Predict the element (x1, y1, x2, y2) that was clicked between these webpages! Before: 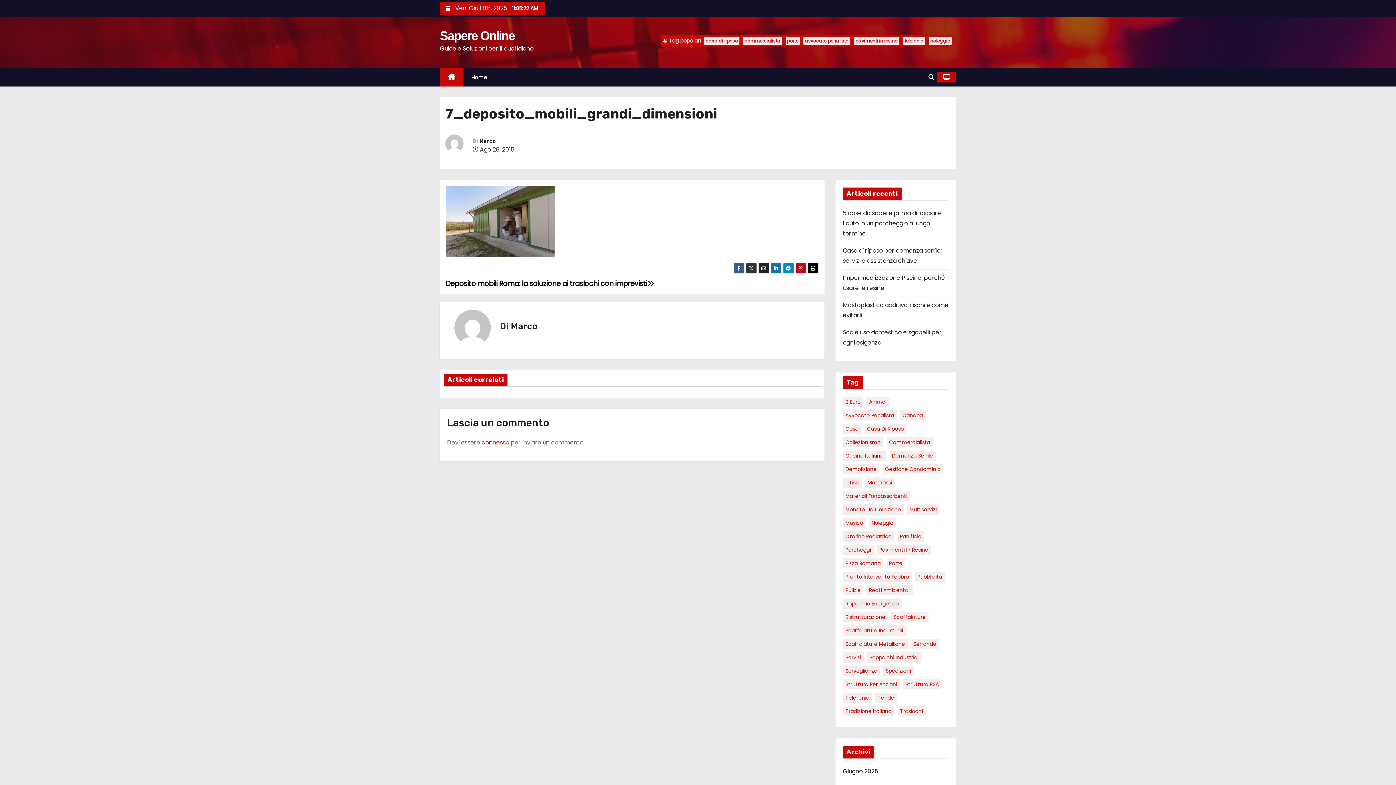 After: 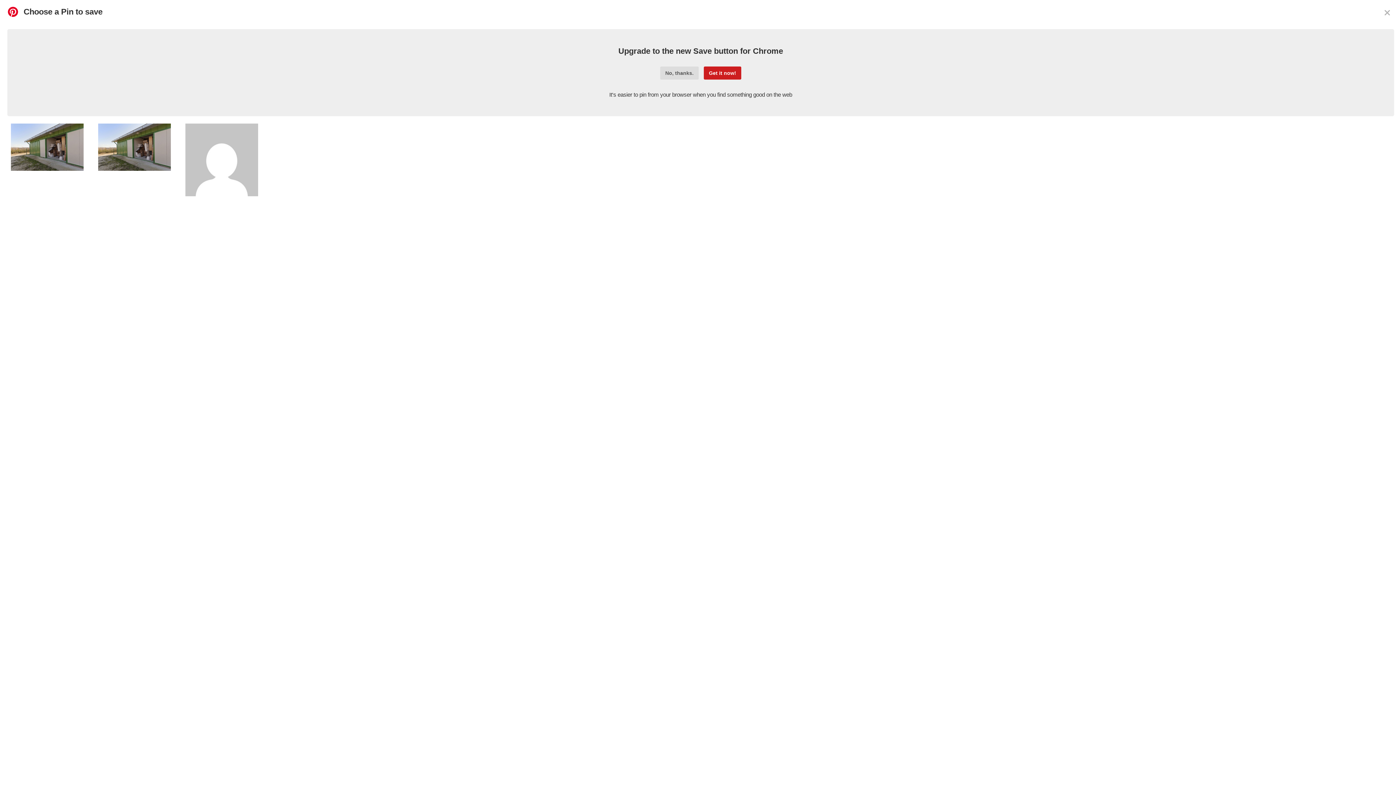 Action: bbox: (795, 263, 806, 273)